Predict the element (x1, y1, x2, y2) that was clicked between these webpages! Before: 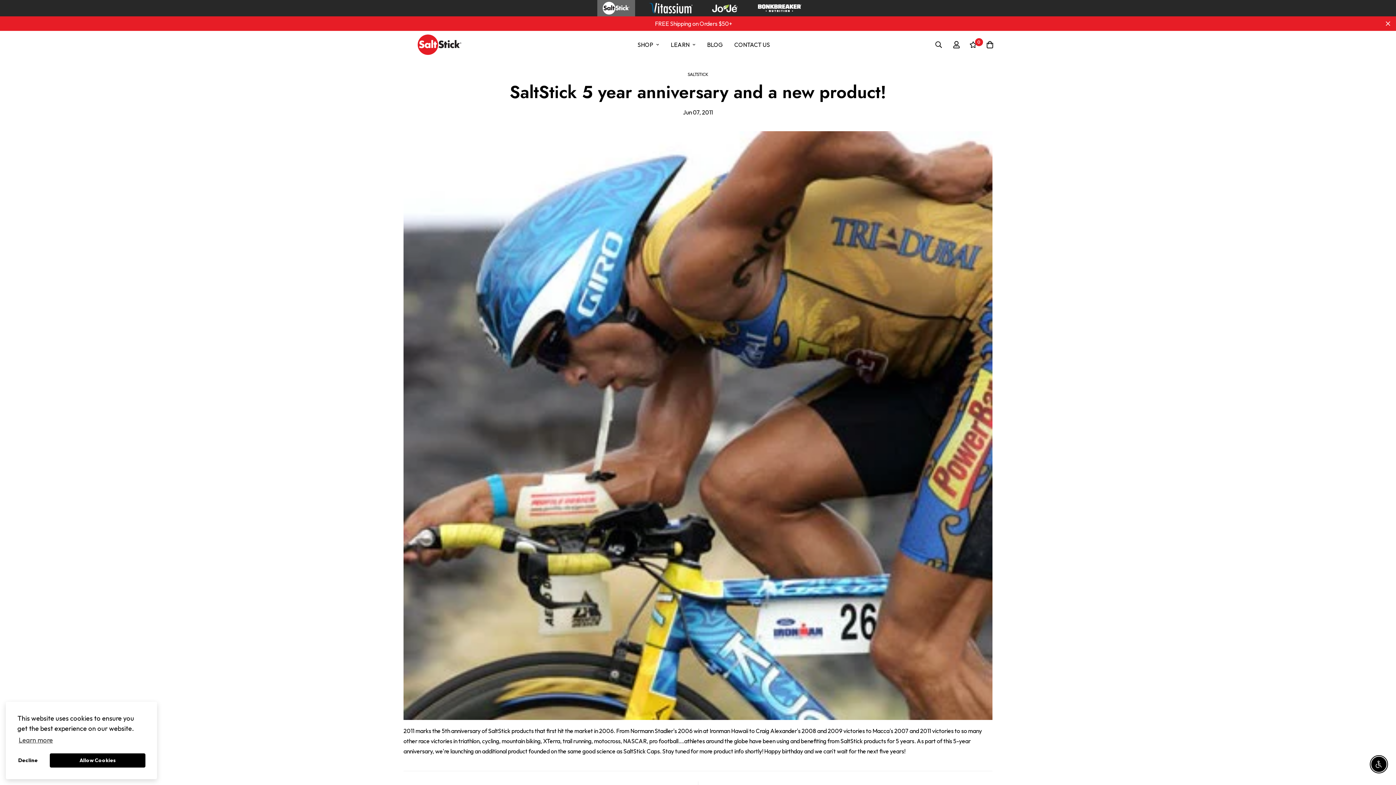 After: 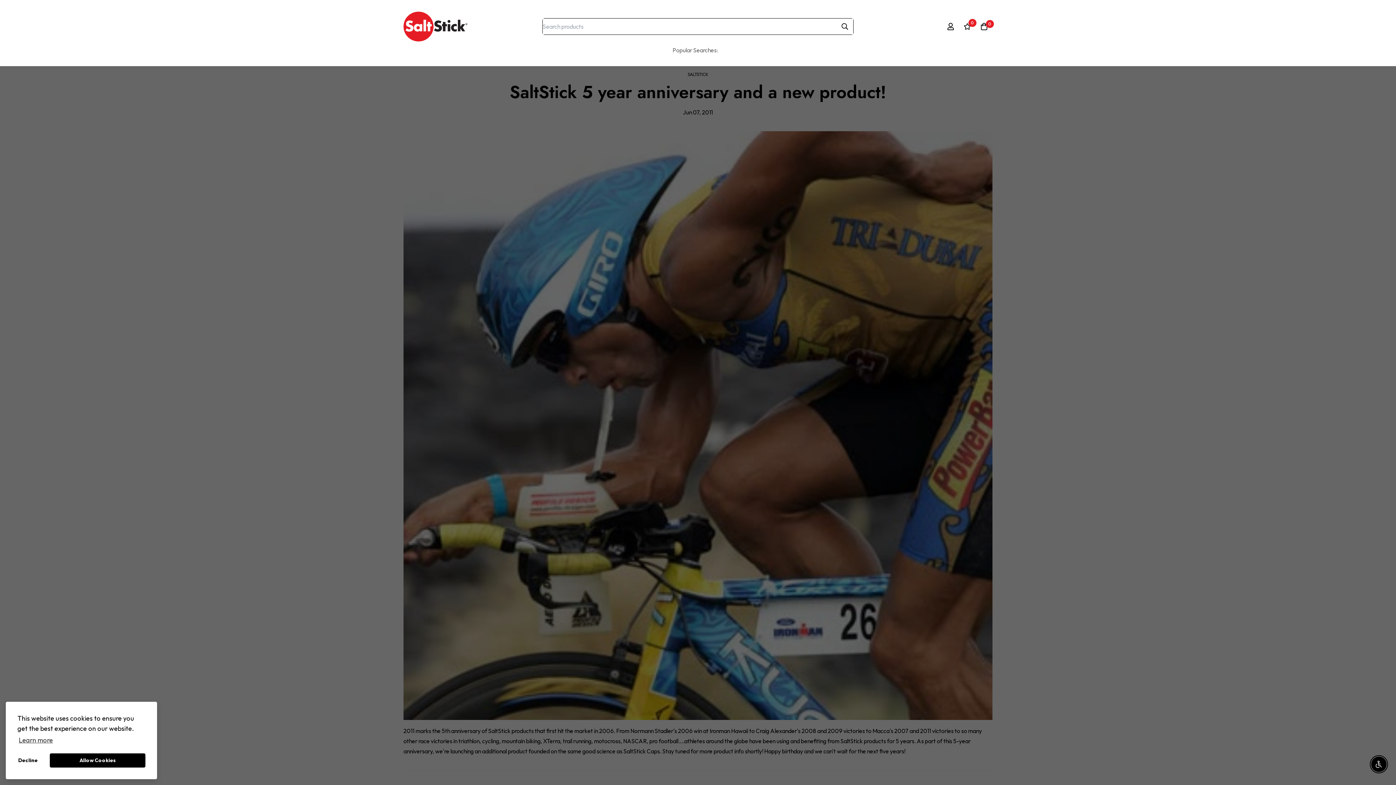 Action: bbox: (929, 36, 948, 52) label: search